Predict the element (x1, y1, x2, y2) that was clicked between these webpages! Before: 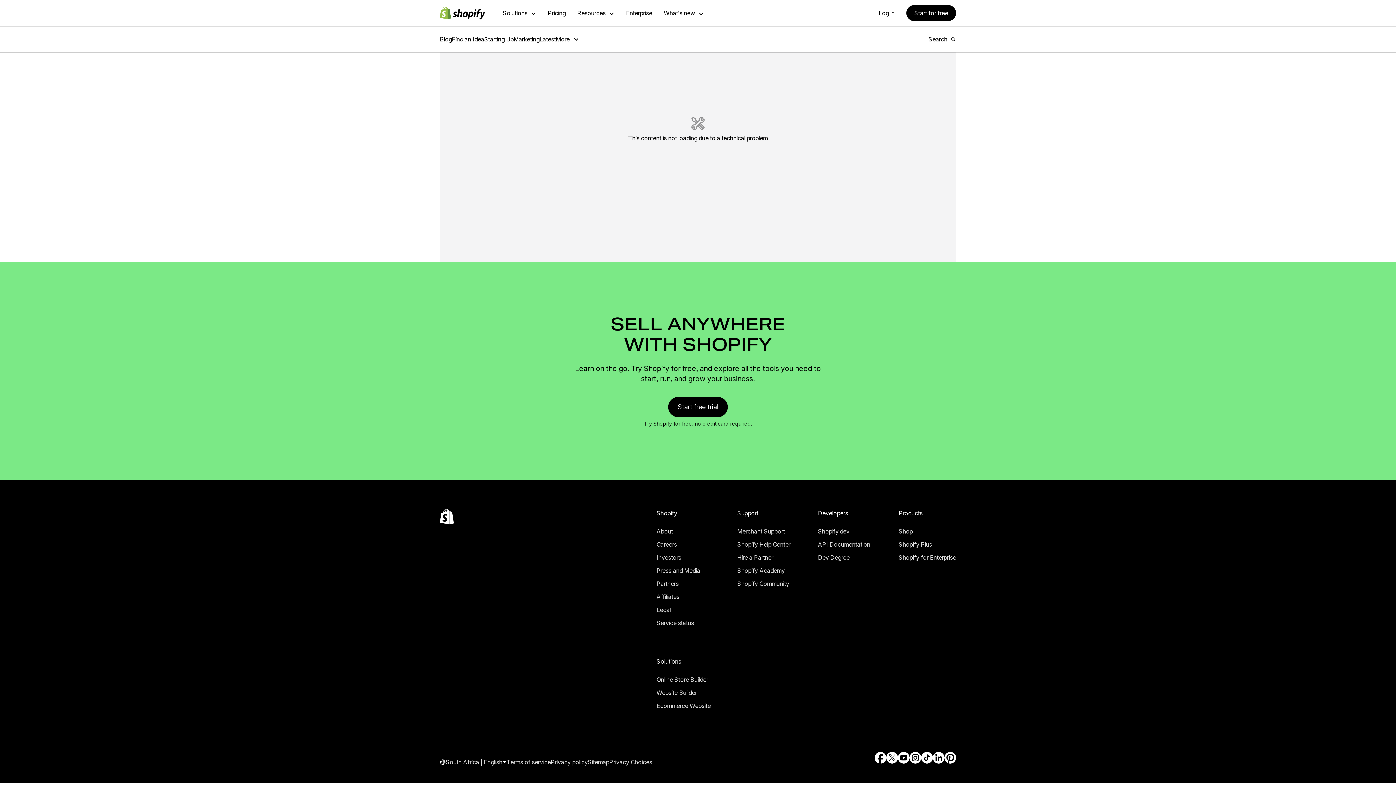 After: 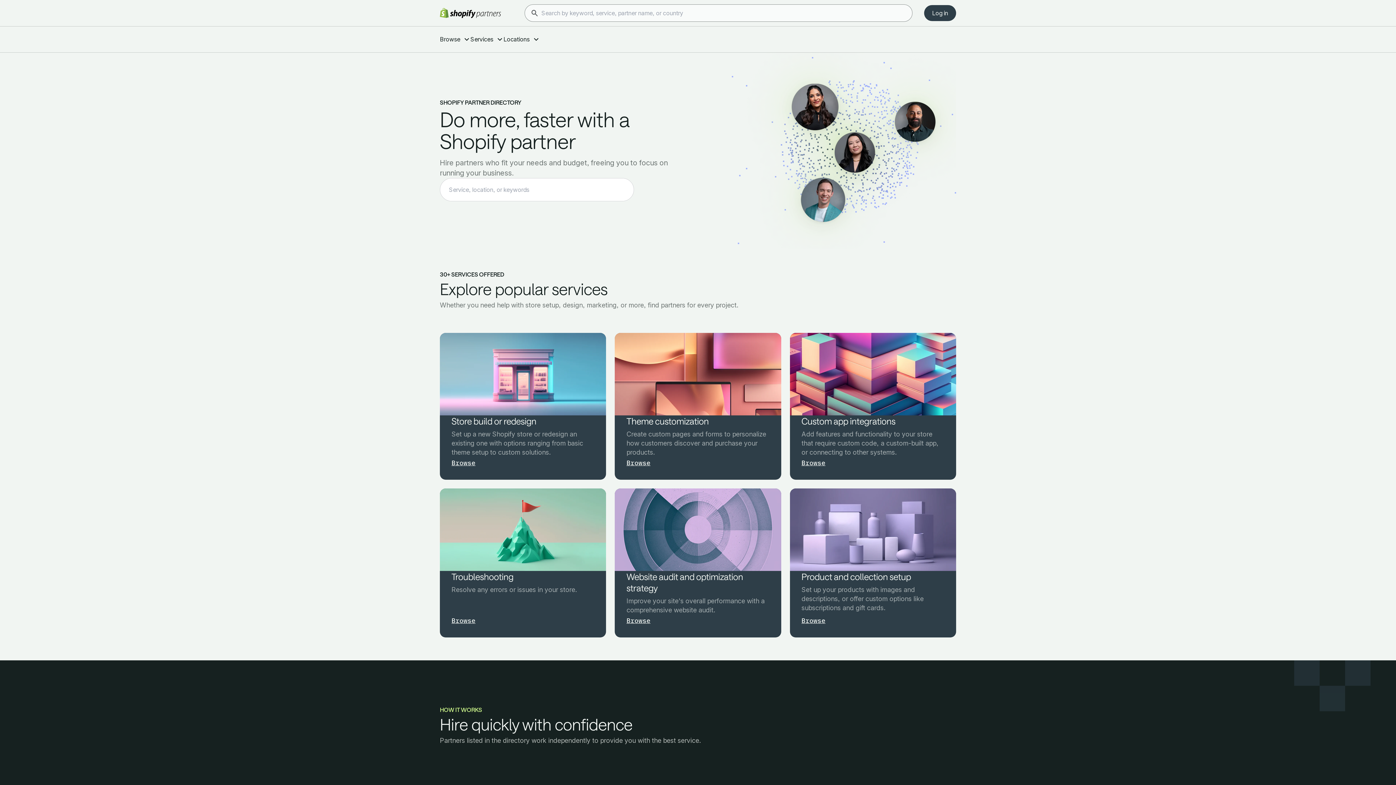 Action: label: External source: Hire a Partner bbox: (737, 542, 790, 552)